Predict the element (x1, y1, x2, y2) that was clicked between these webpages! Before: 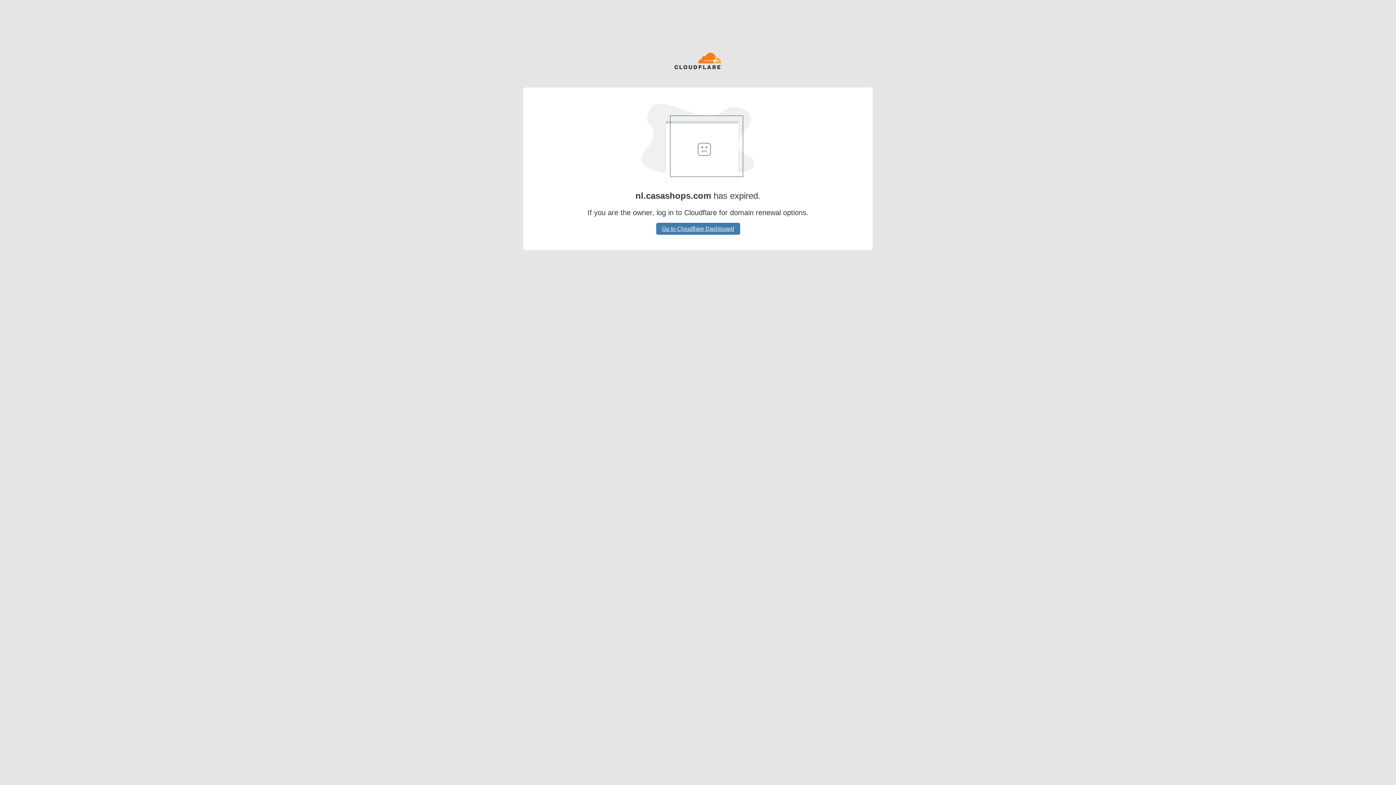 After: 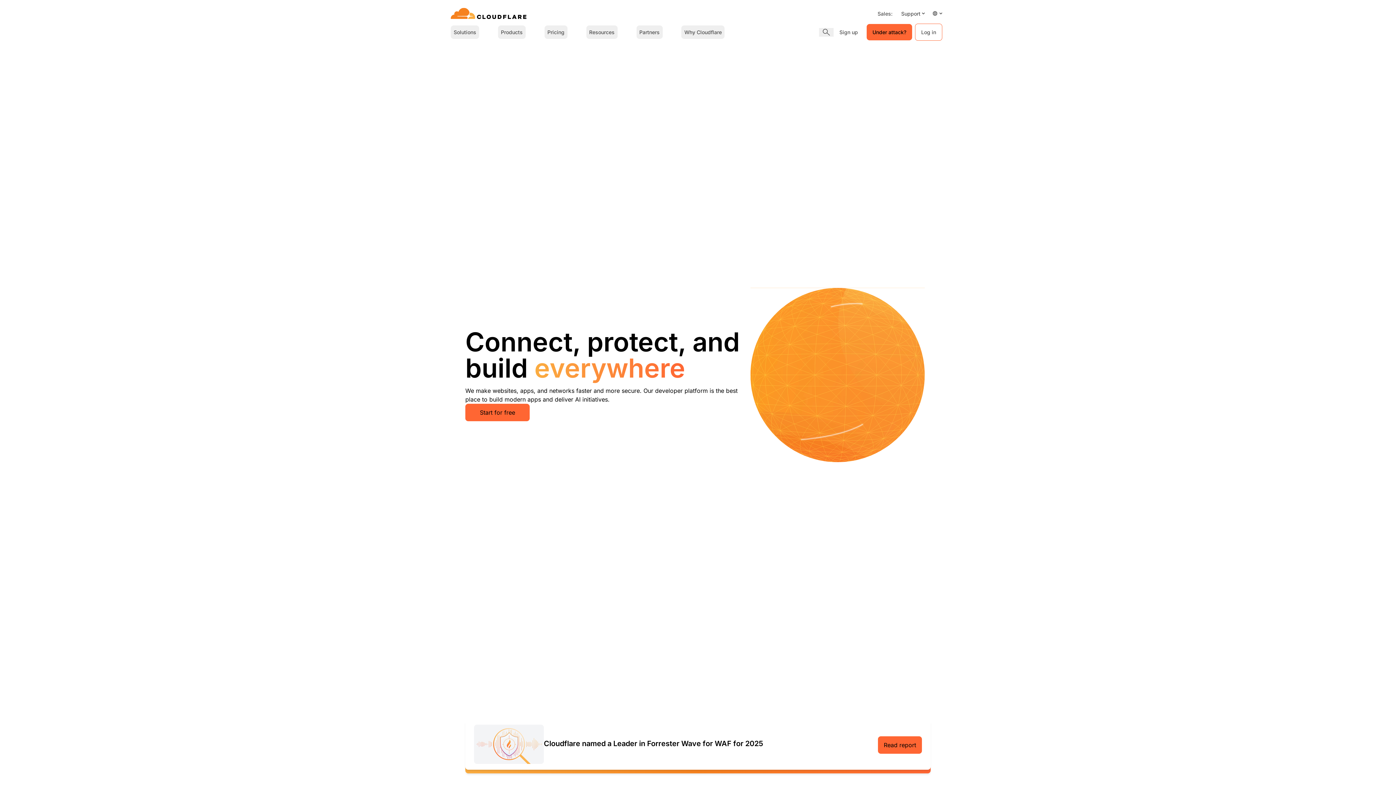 Action: bbox: (674, 52, 722, 70)